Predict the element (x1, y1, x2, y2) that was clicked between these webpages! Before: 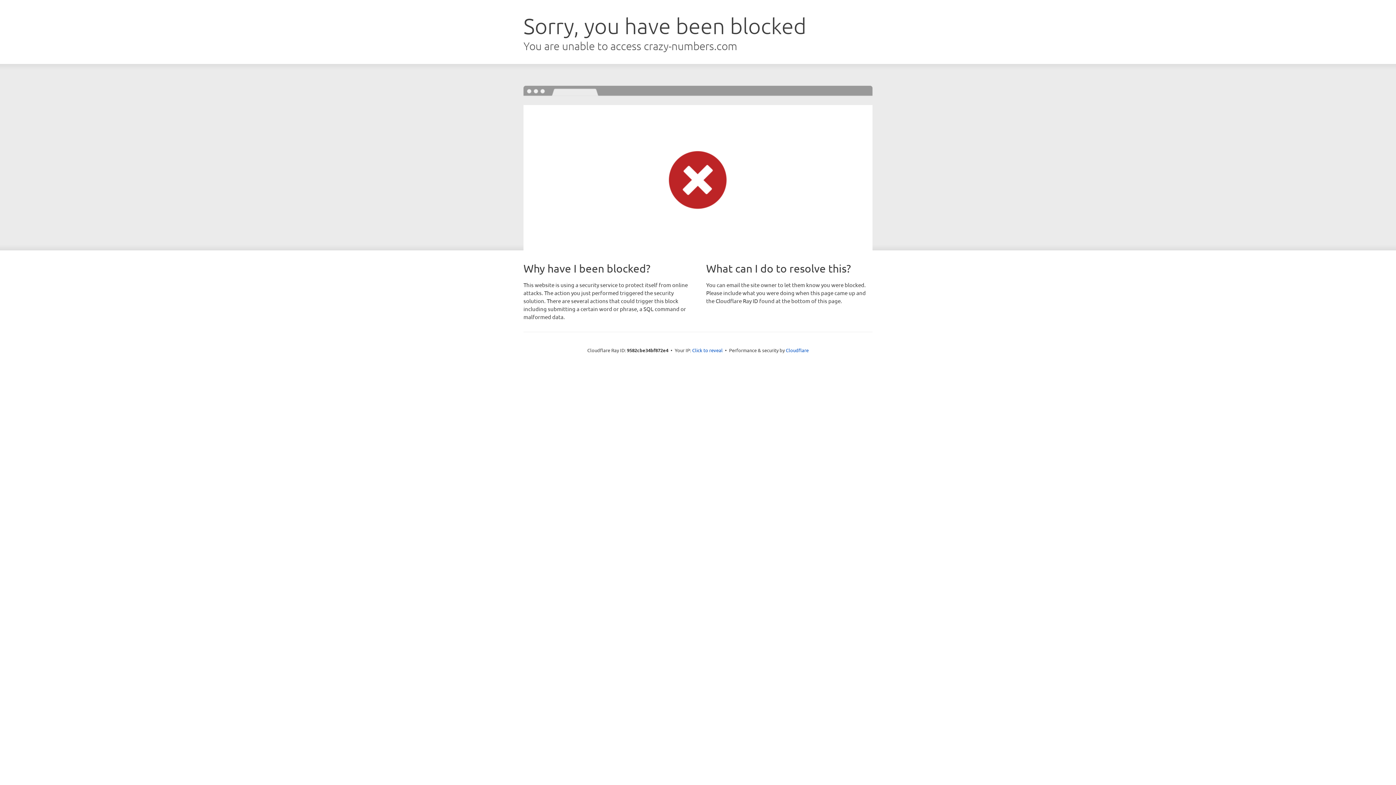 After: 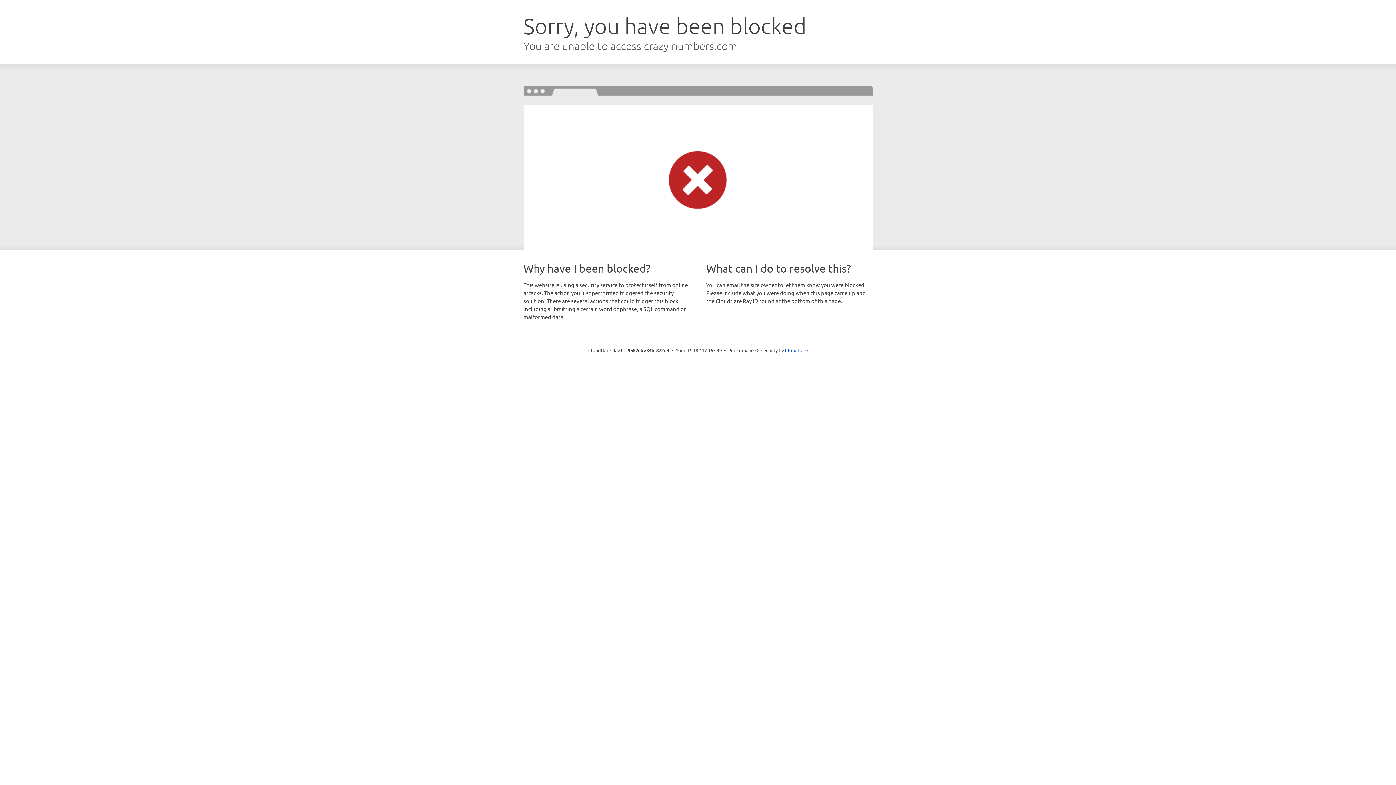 Action: label: Click to reveal bbox: (692, 346, 722, 353)